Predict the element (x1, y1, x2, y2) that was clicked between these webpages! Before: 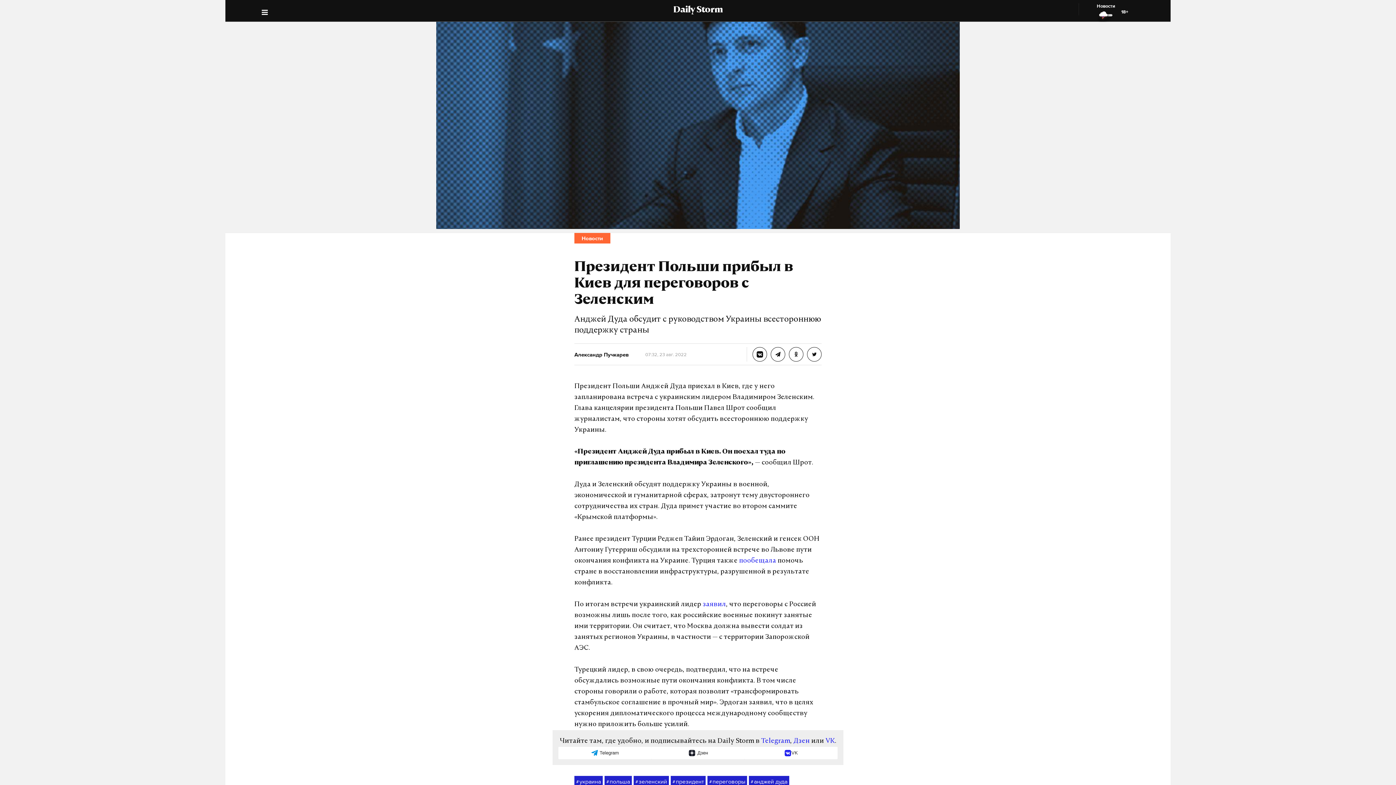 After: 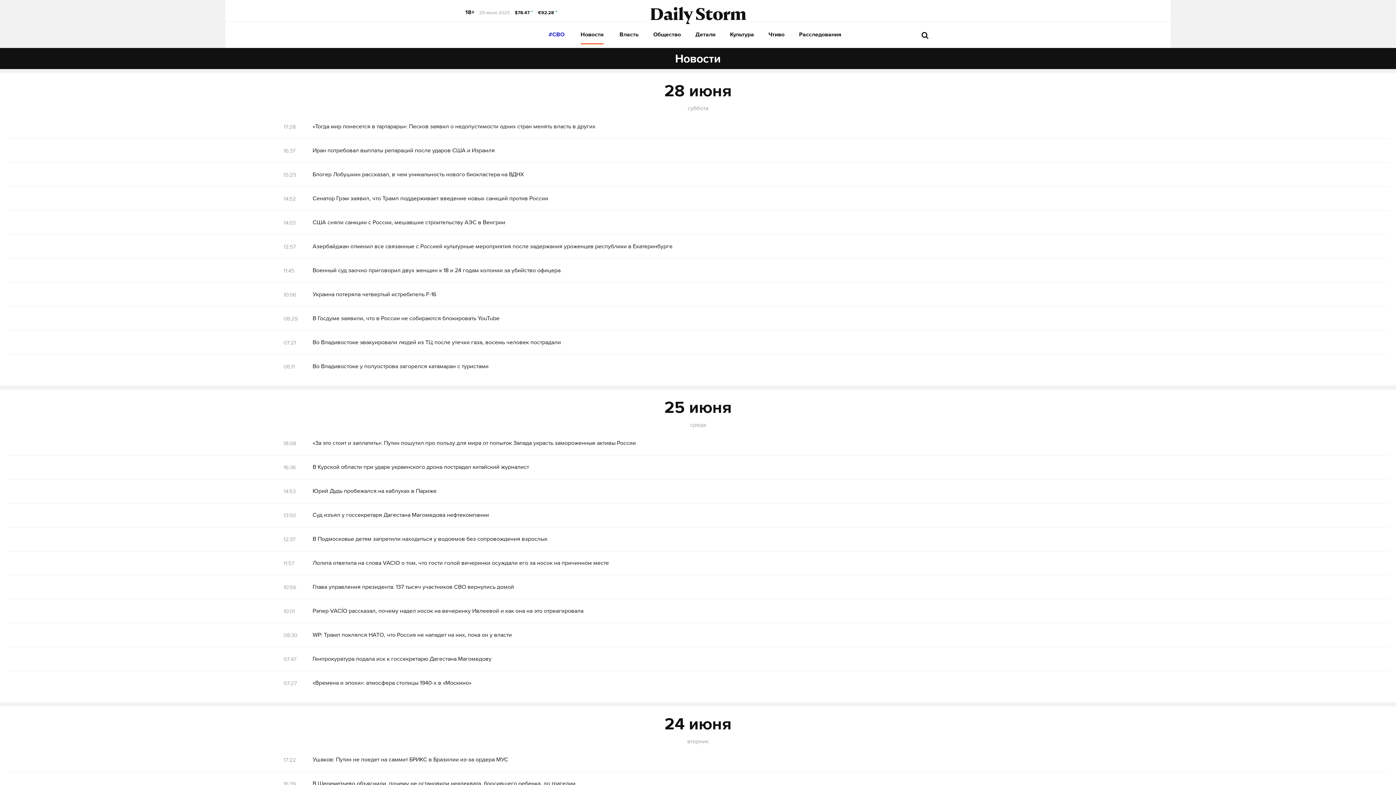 Action: bbox: (581, 235, 603, 241) label: Новости